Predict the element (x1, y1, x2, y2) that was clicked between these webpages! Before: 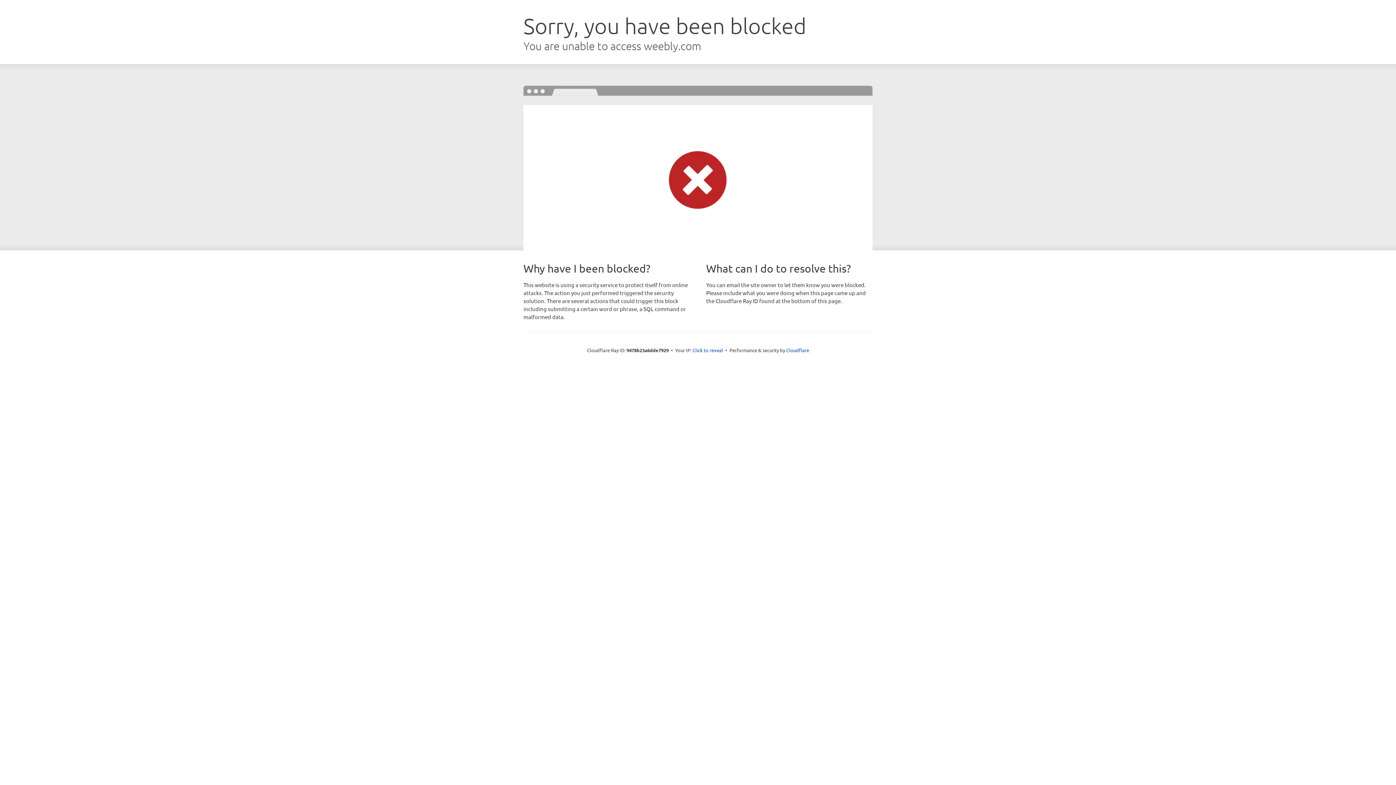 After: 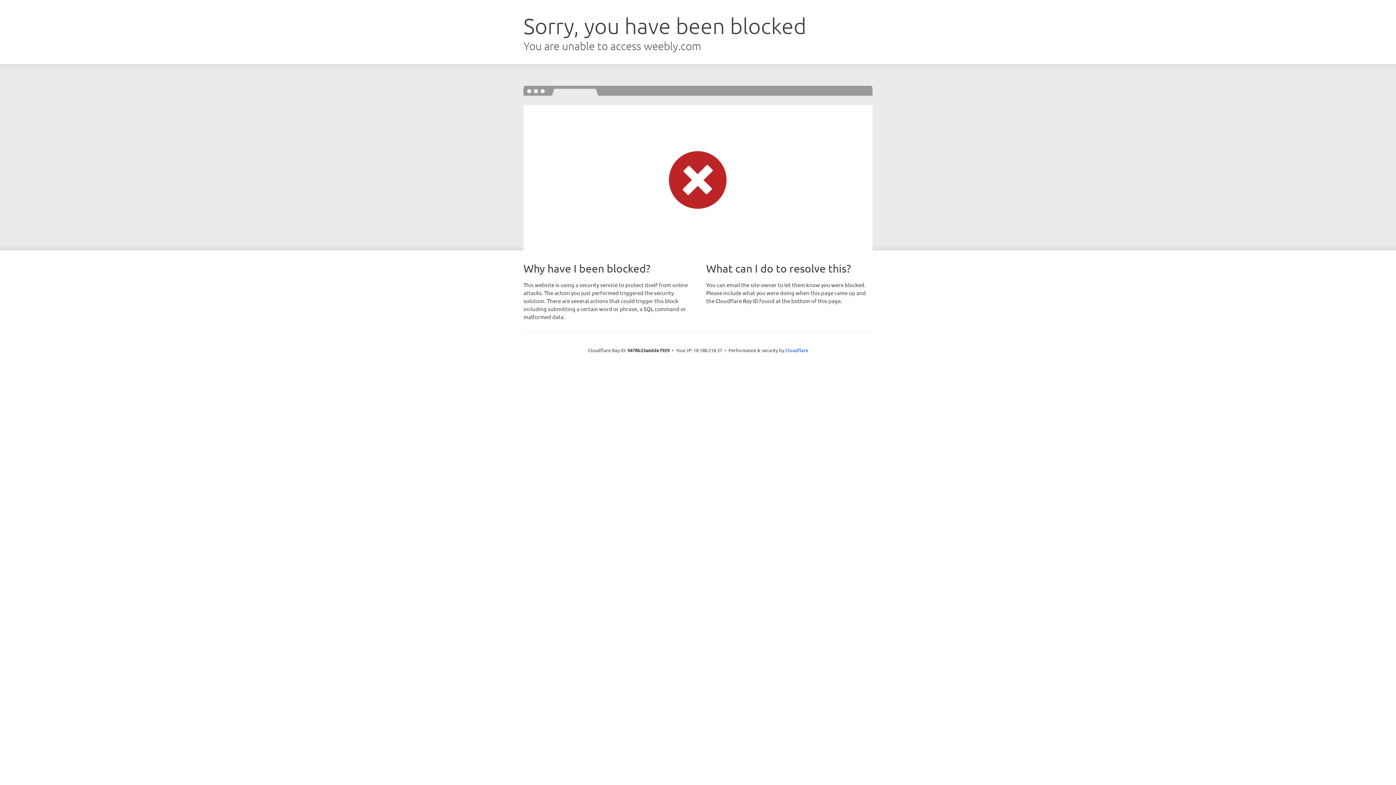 Action: label: Click to reveal bbox: (692, 346, 723, 353)